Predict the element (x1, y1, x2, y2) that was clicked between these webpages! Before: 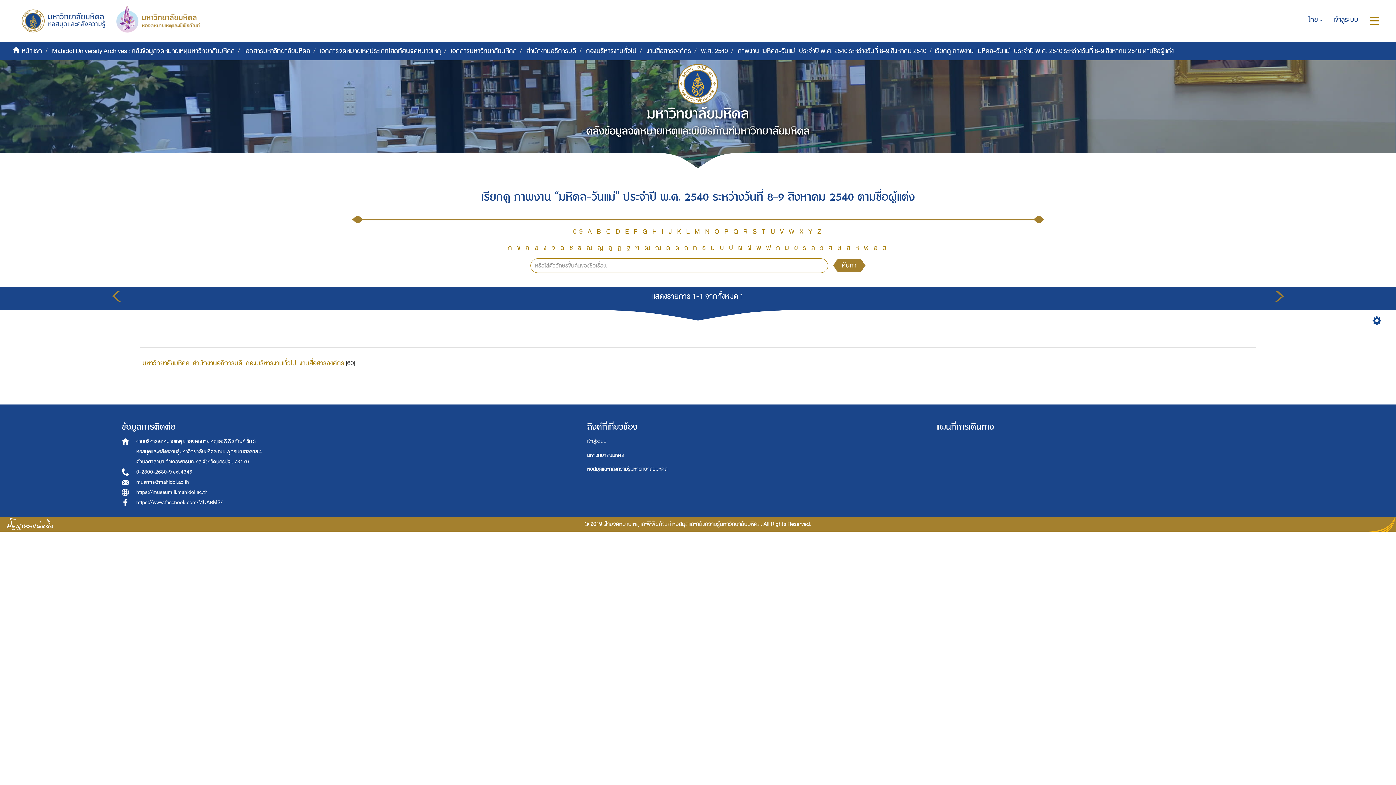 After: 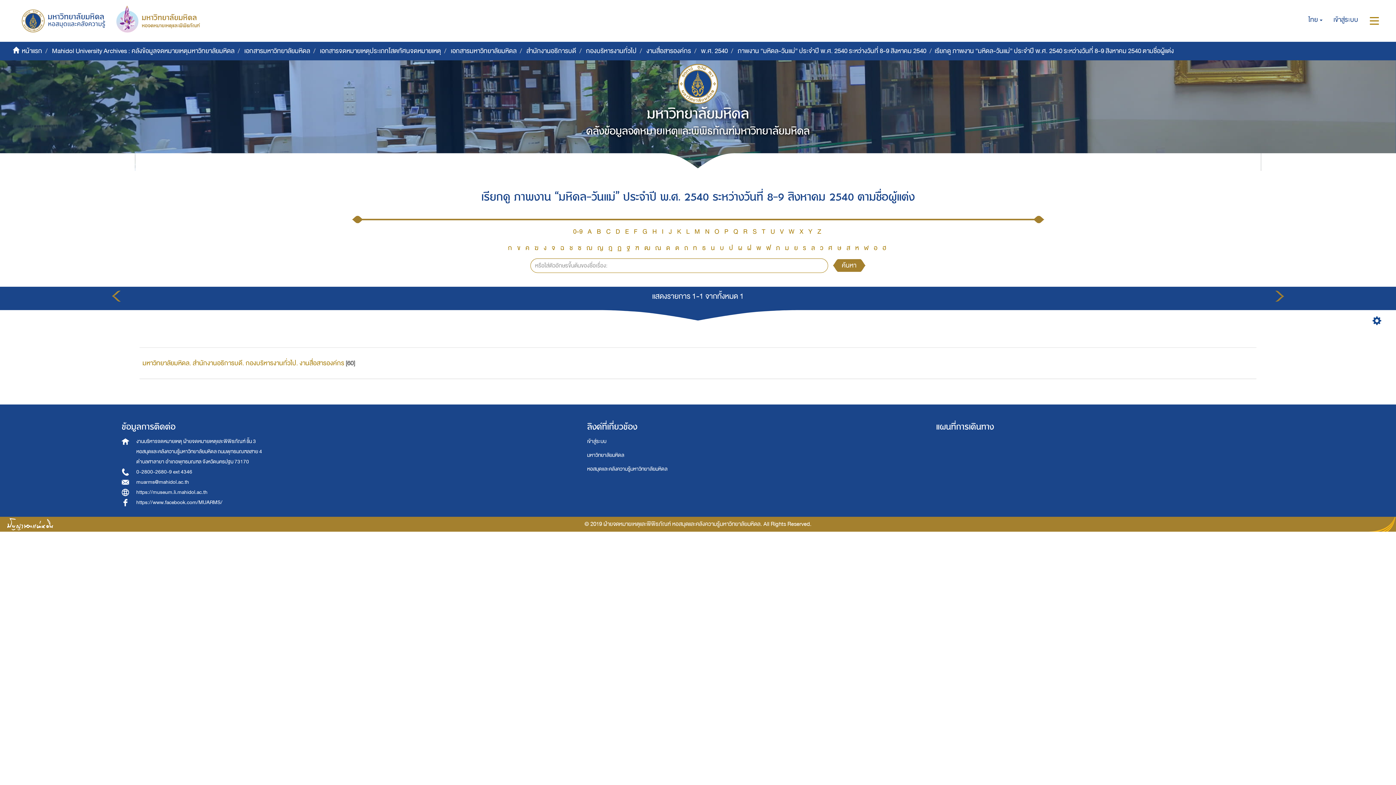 Action: label: K bbox: (677, 226, 681, 237)